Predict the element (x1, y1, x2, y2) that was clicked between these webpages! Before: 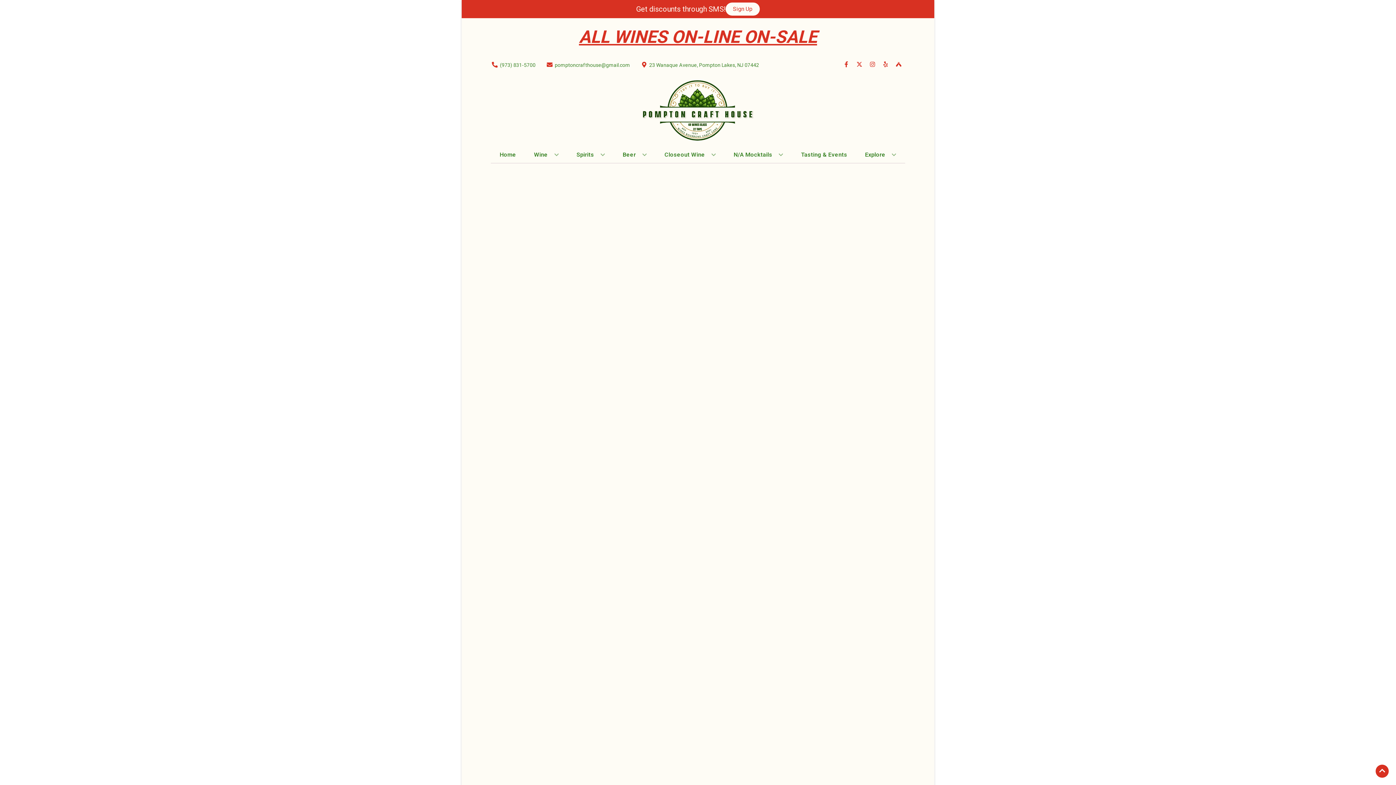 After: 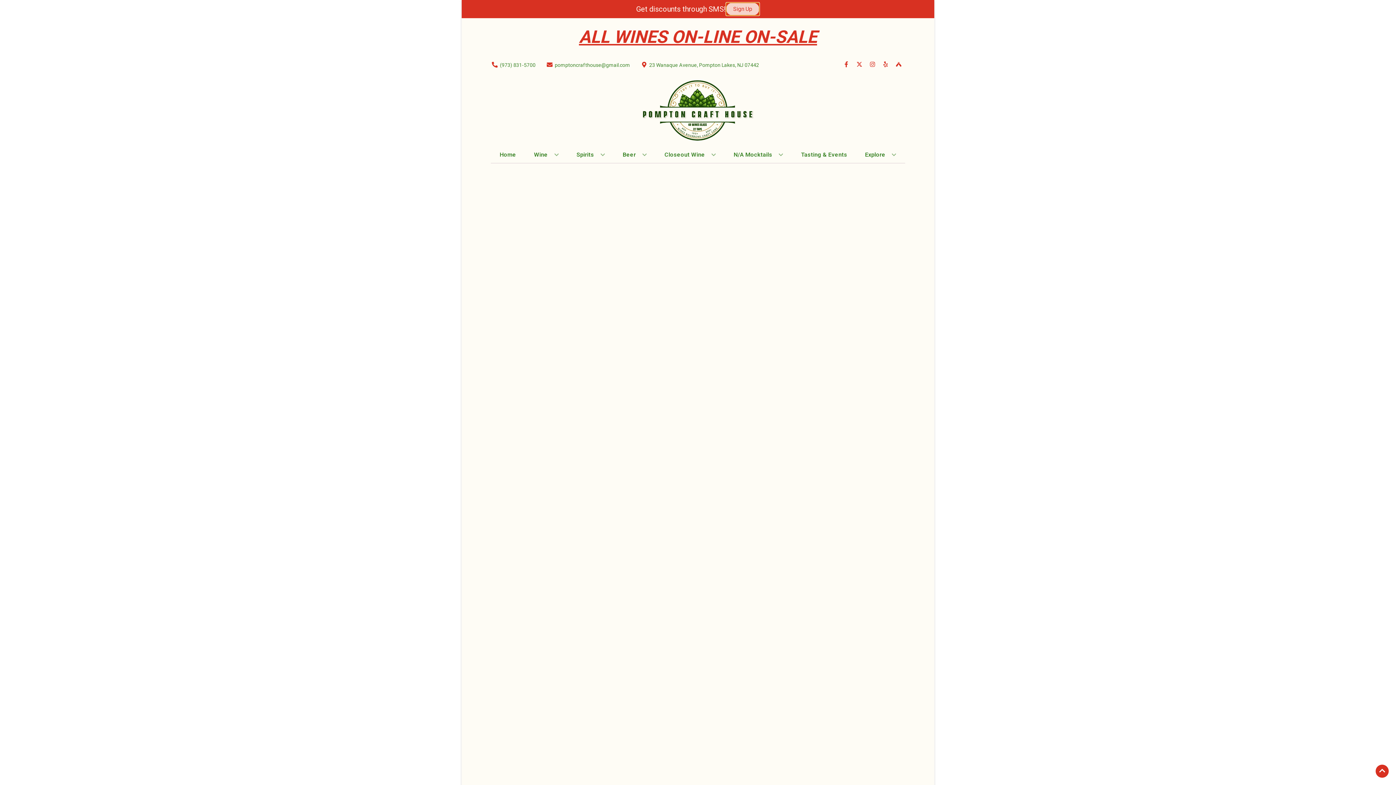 Action: bbox: (725, 2, 760, 15) label: Sign Up